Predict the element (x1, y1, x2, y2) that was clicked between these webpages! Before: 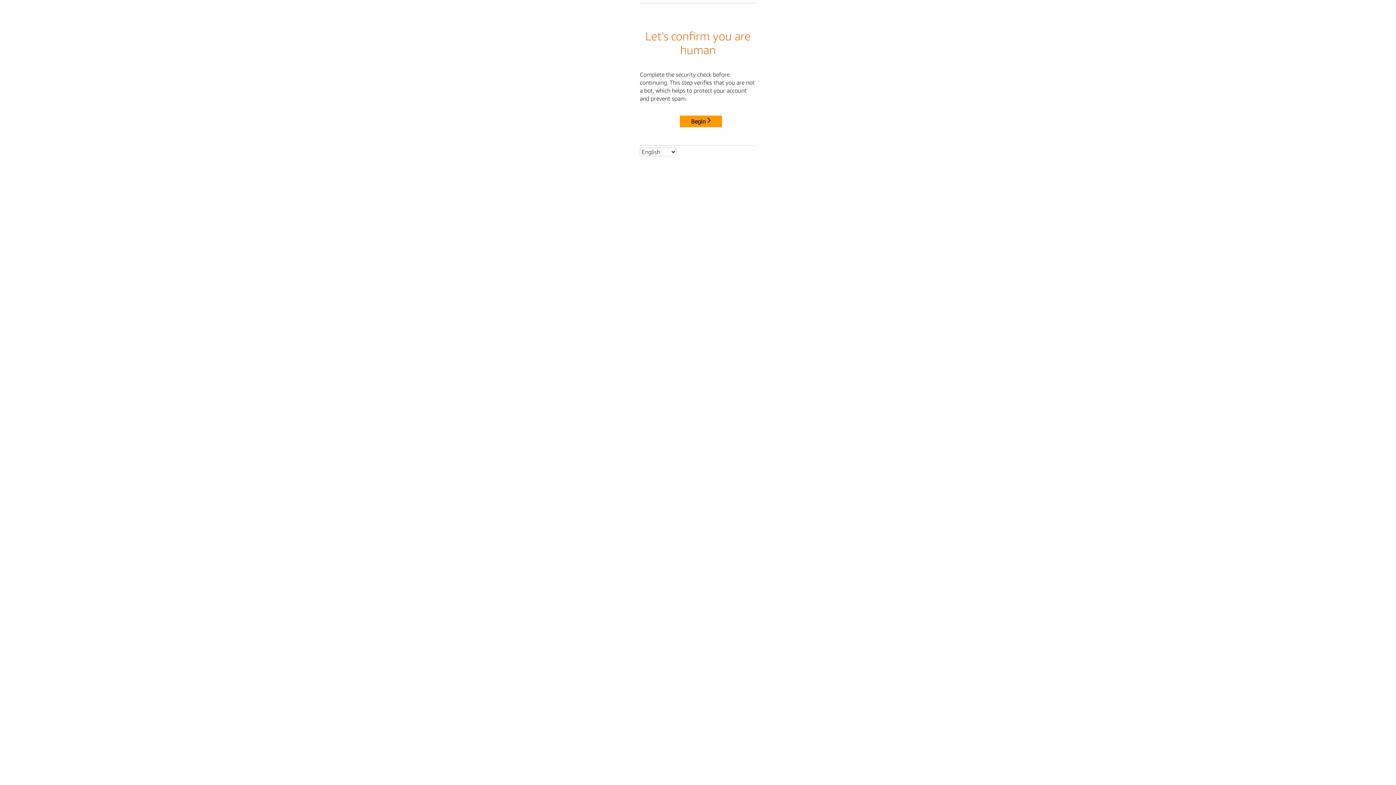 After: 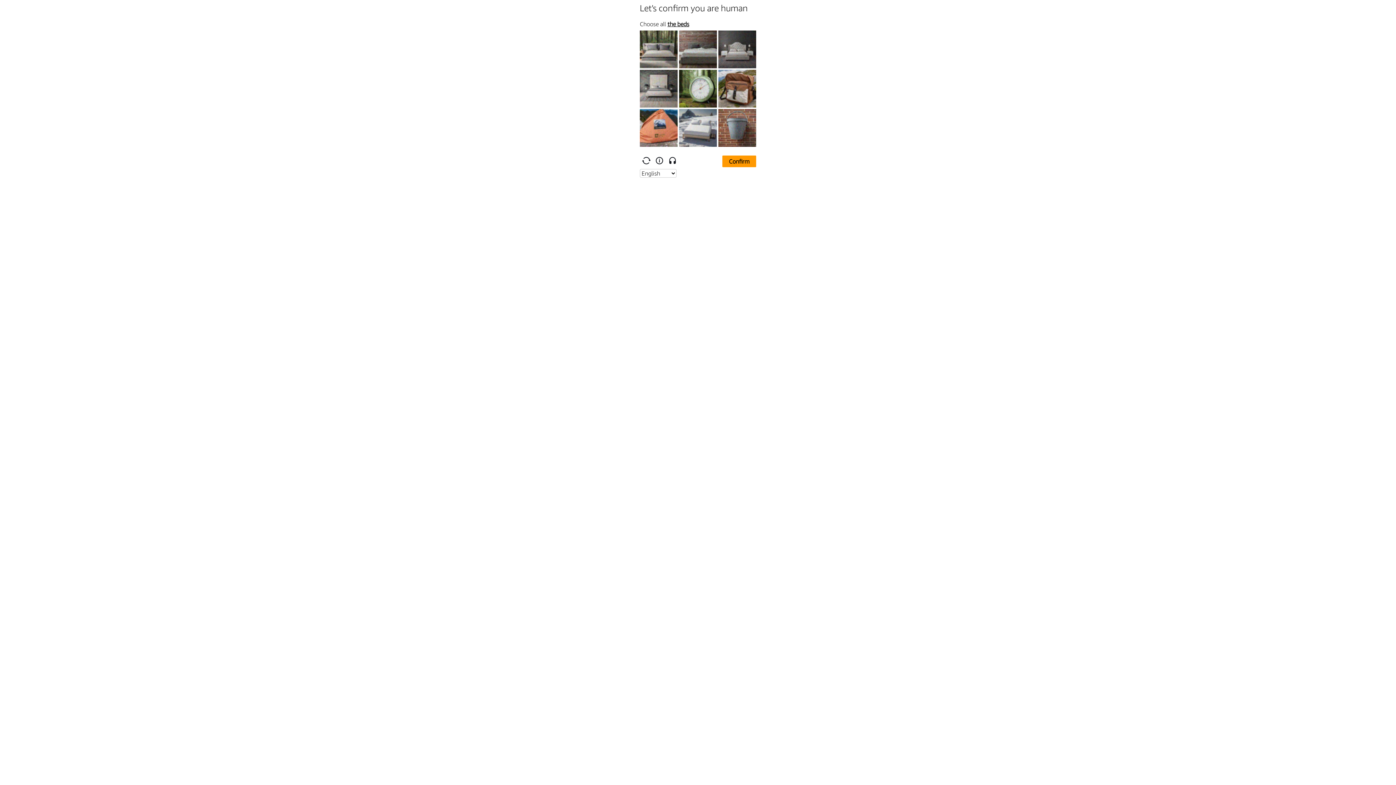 Action: bbox: (680, 115, 722, 127) label: Begin